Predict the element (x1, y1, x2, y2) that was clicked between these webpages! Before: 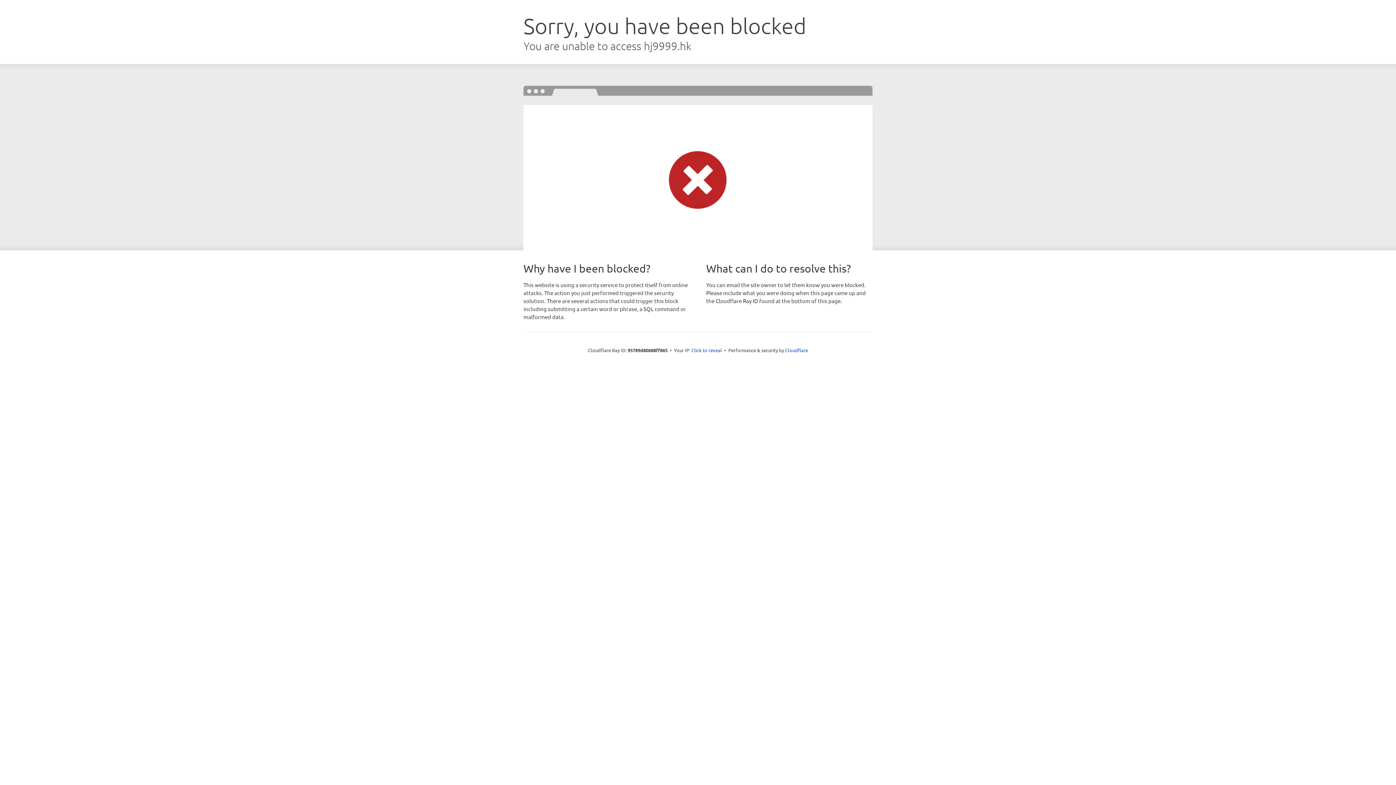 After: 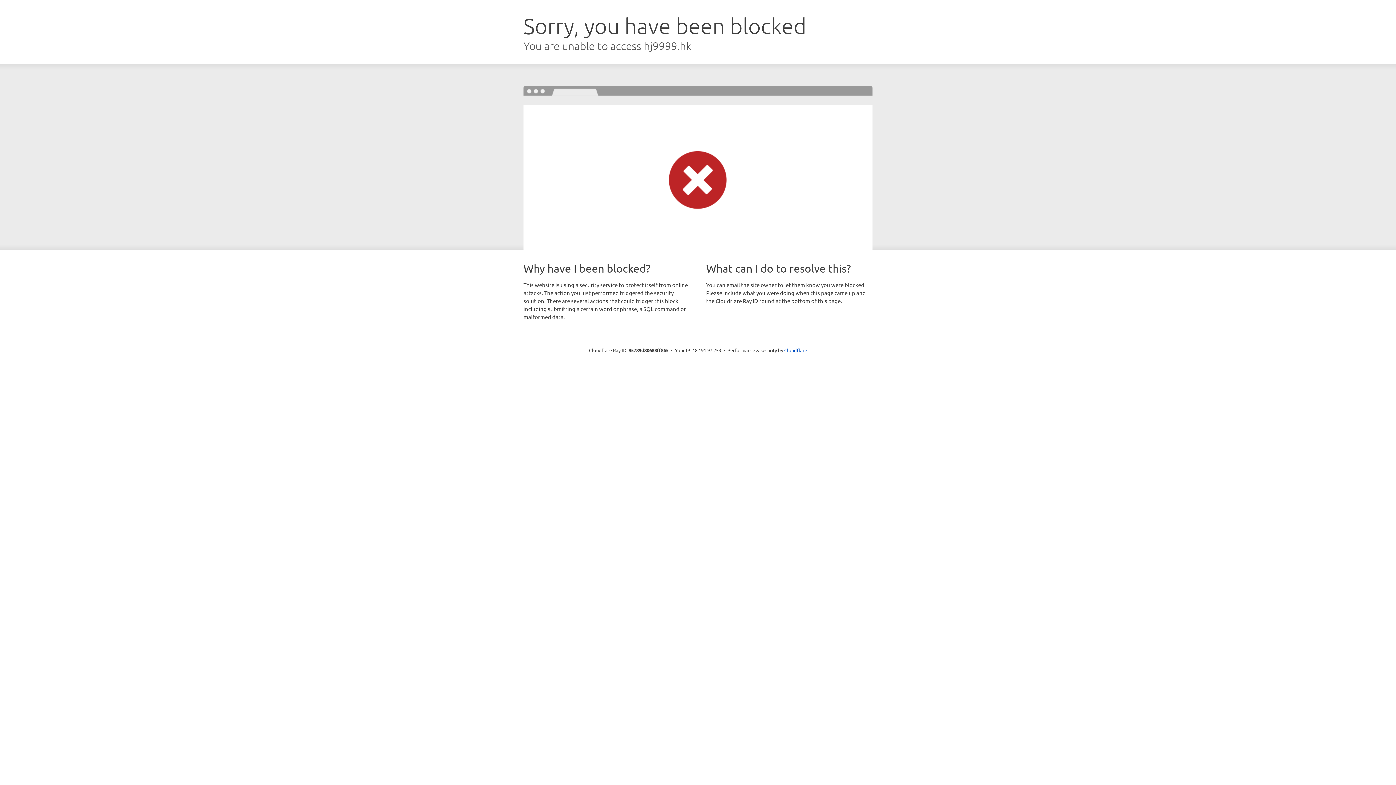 Action: bbox: (691, 346, 722, 353) label: Click to reveal